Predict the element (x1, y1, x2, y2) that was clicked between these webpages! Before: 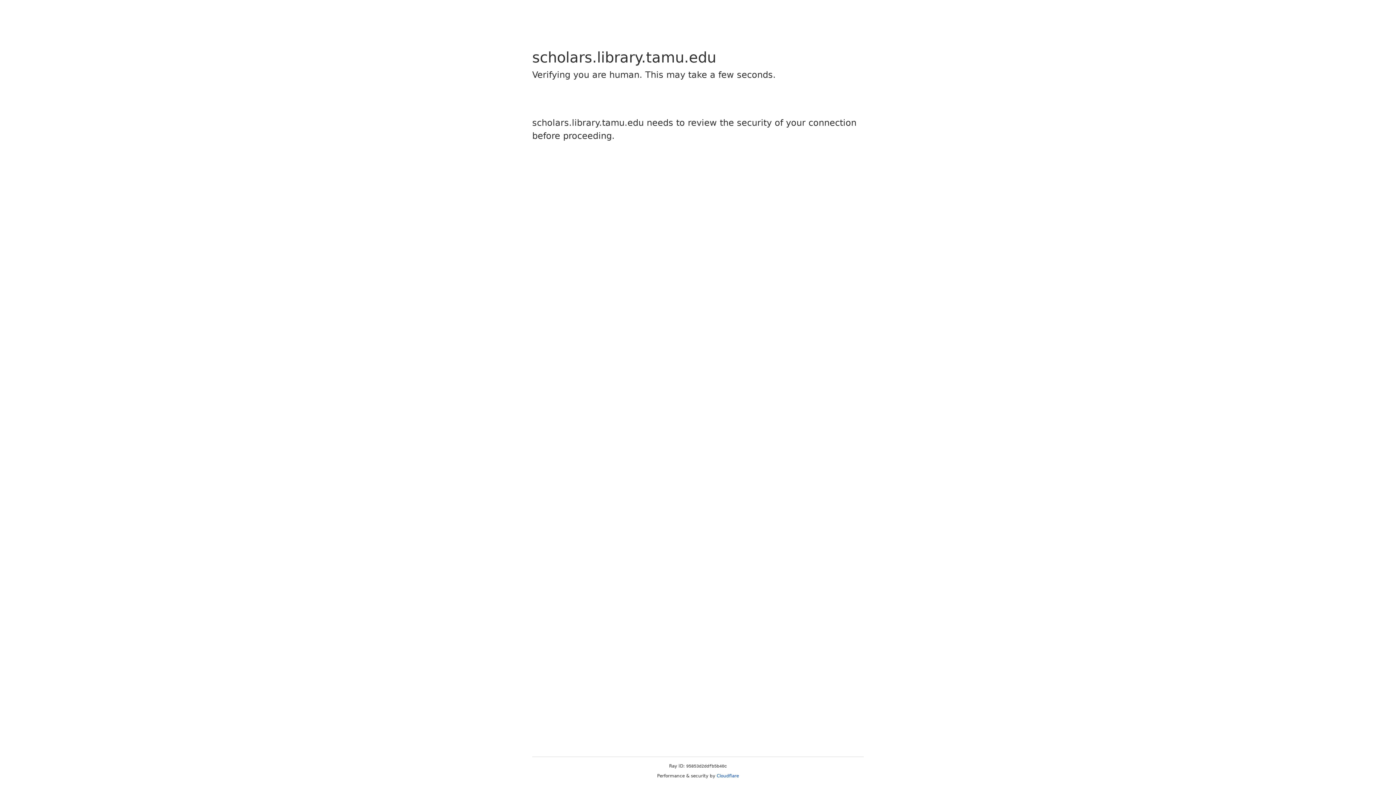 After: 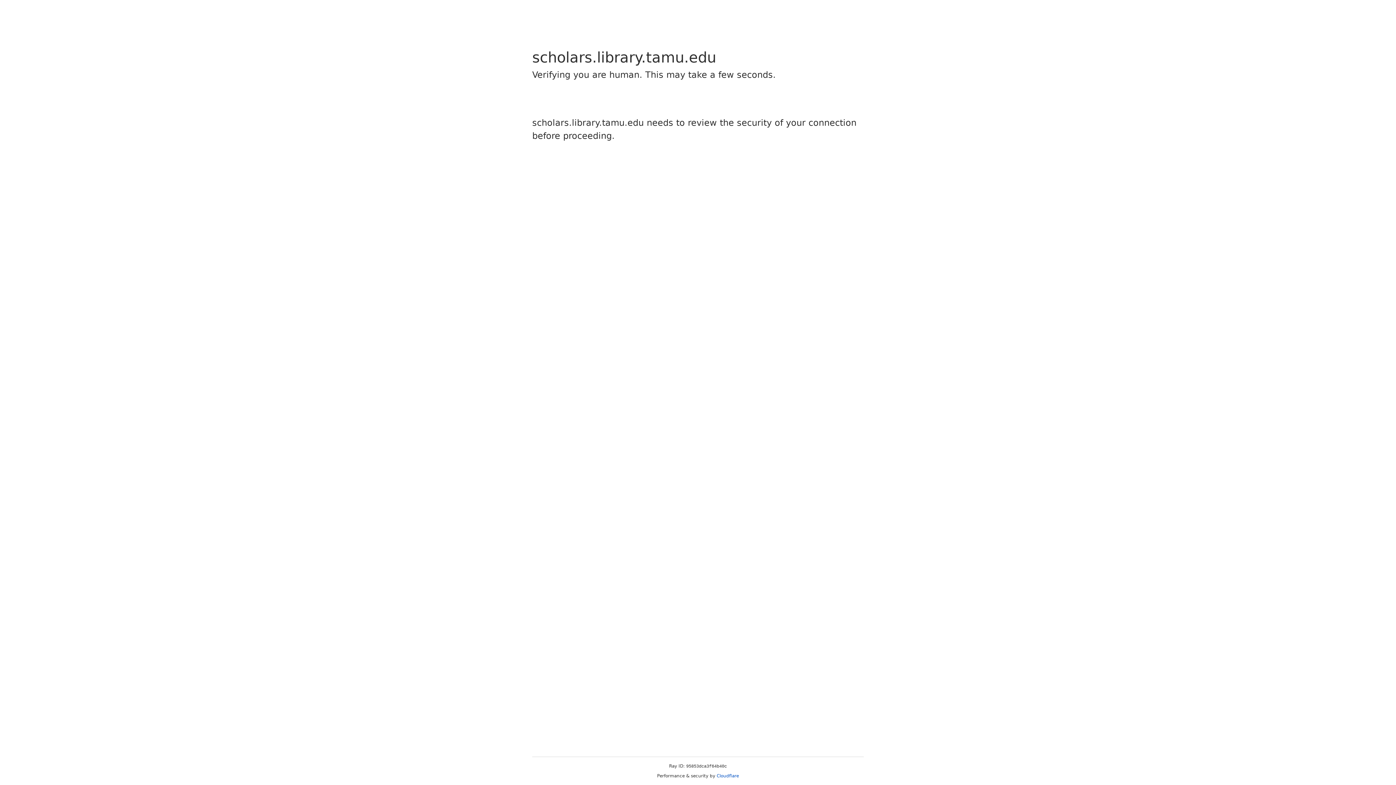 Action: label: Cloudflare bbox: (716, 773, 739, 778)